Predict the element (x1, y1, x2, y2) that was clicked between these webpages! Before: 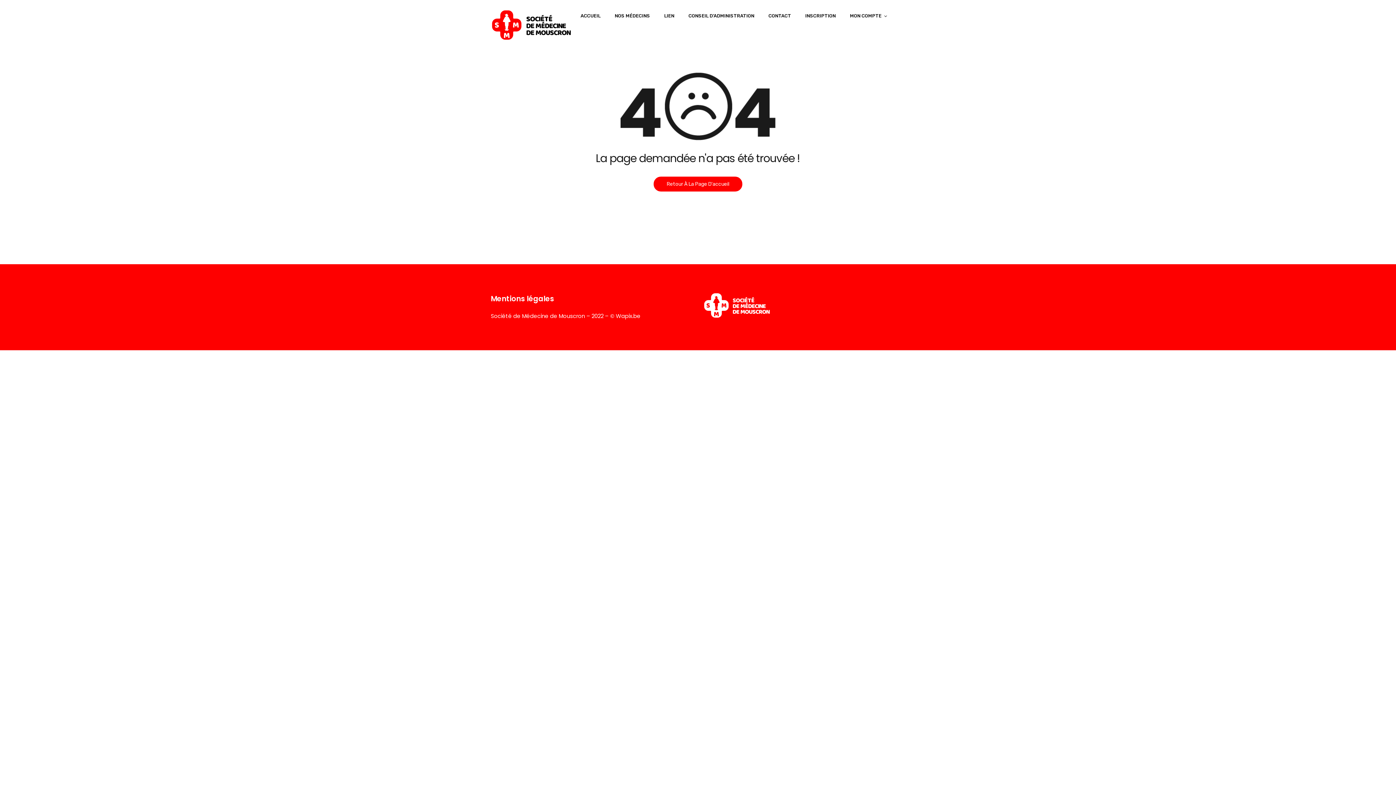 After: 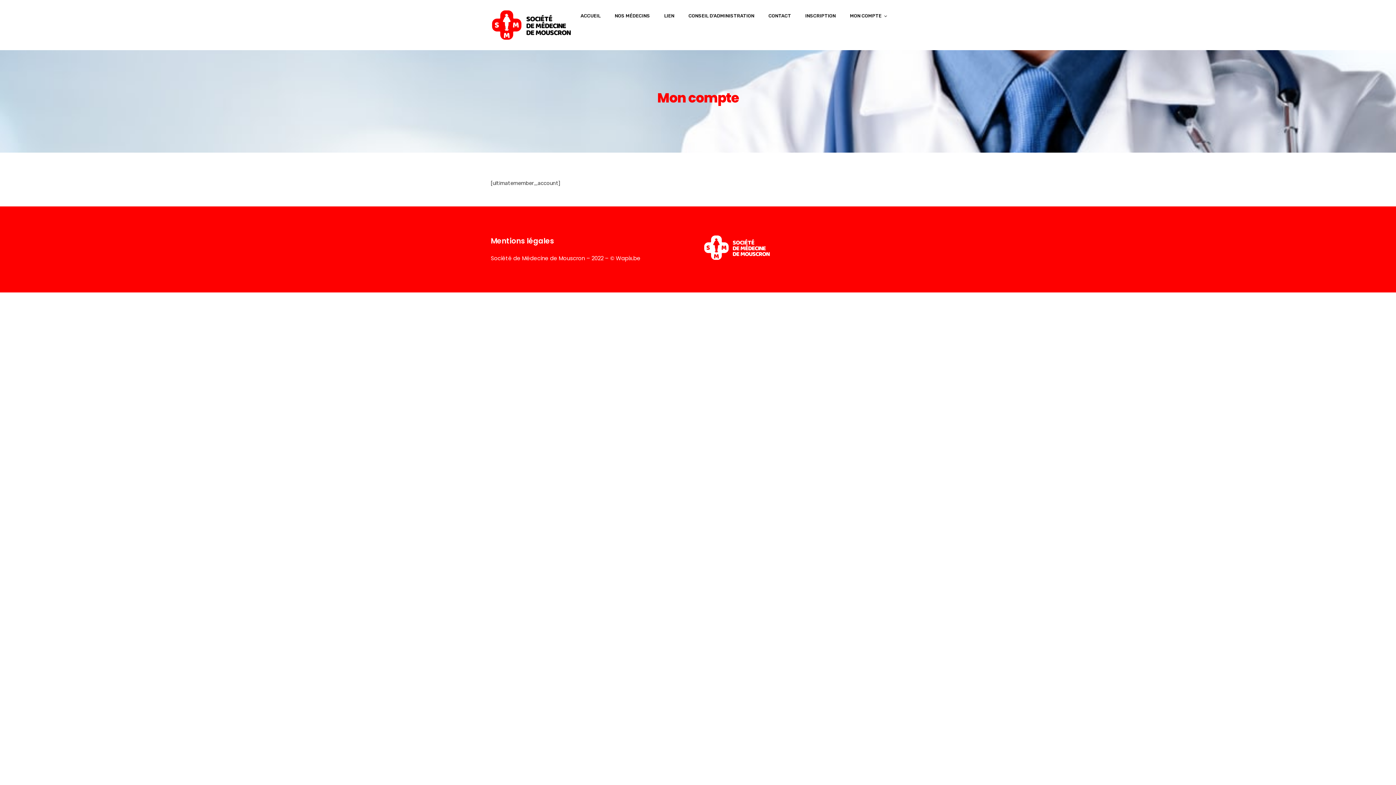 Action: bbox: (850, 10, 887, 24) label: MON COMPTE